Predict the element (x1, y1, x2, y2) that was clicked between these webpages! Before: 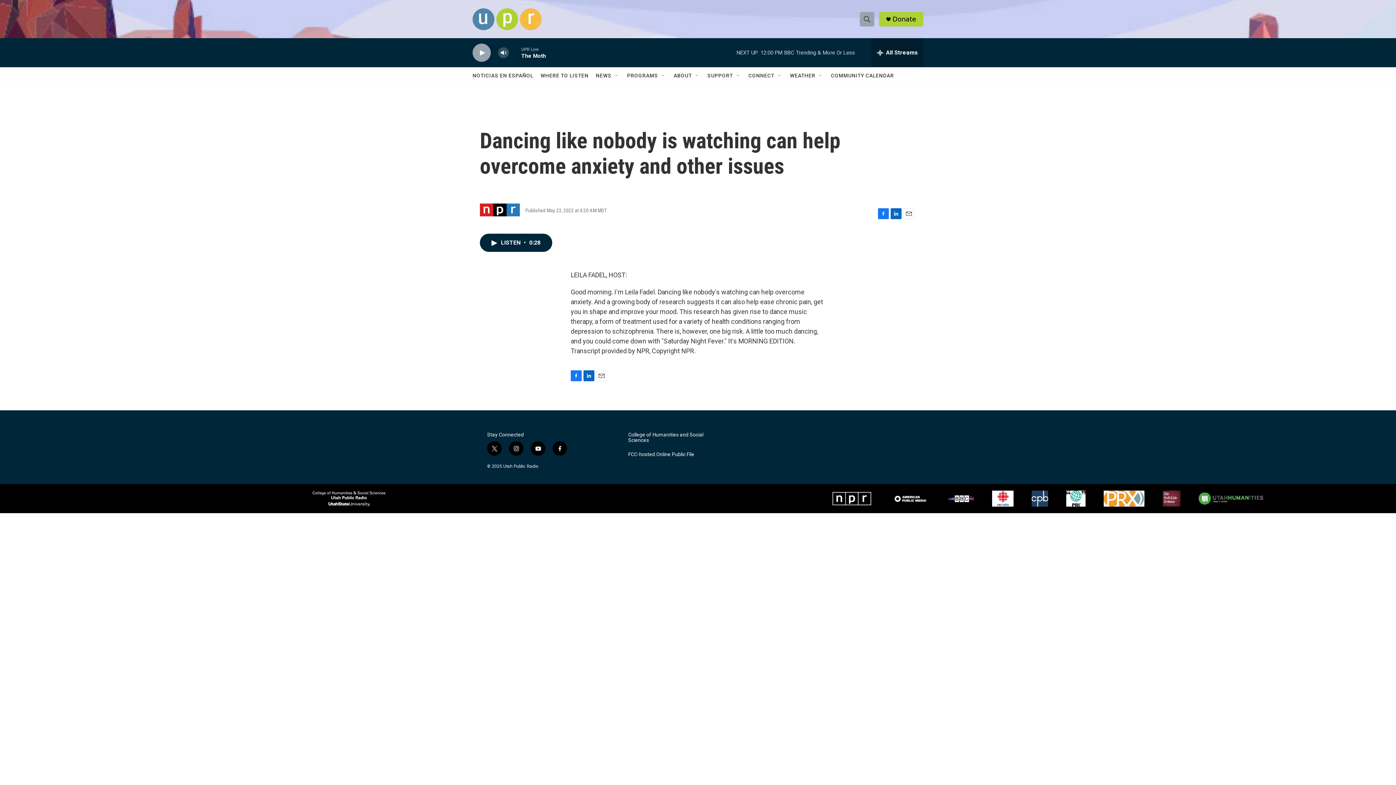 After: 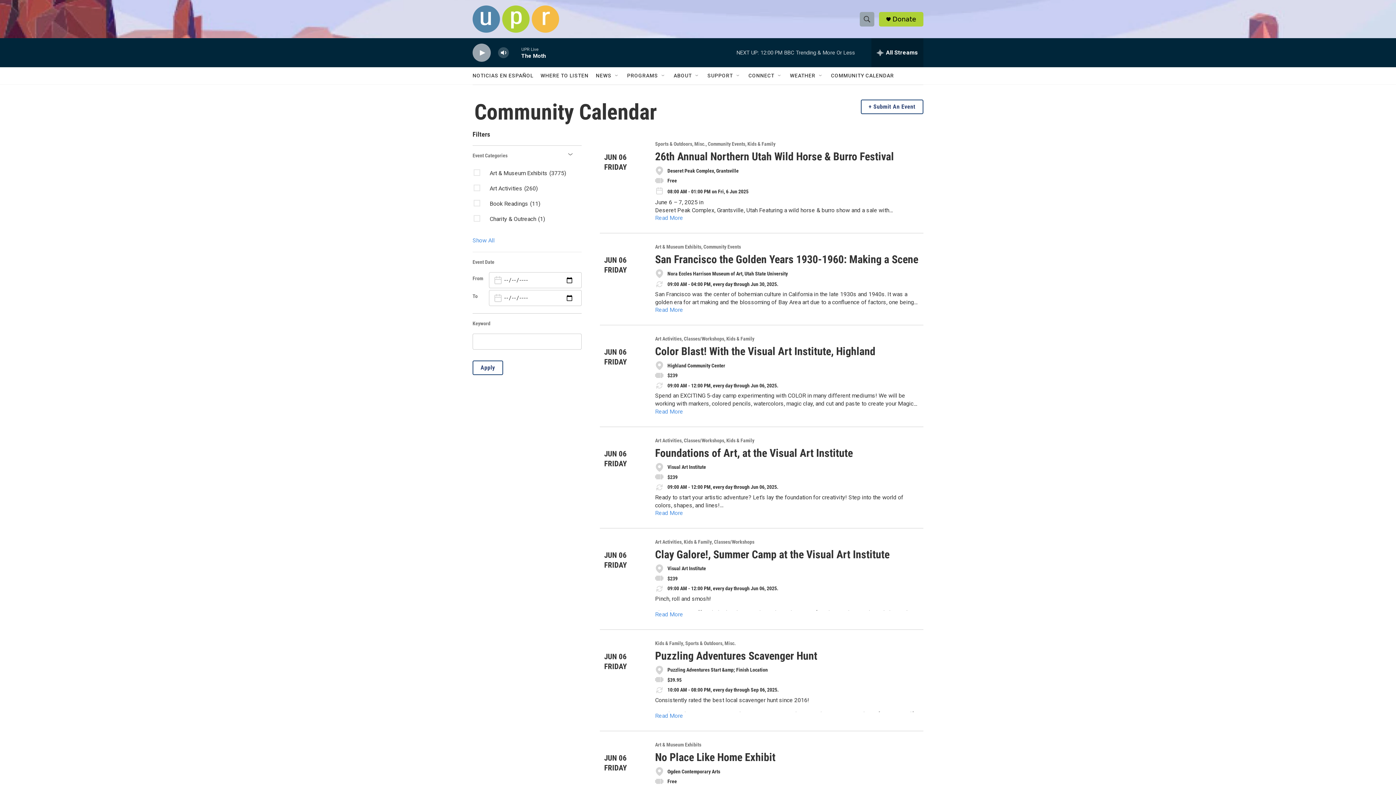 Action: bbox: (831, 67, 894, 84) label: COMMUNITY CALENDAR